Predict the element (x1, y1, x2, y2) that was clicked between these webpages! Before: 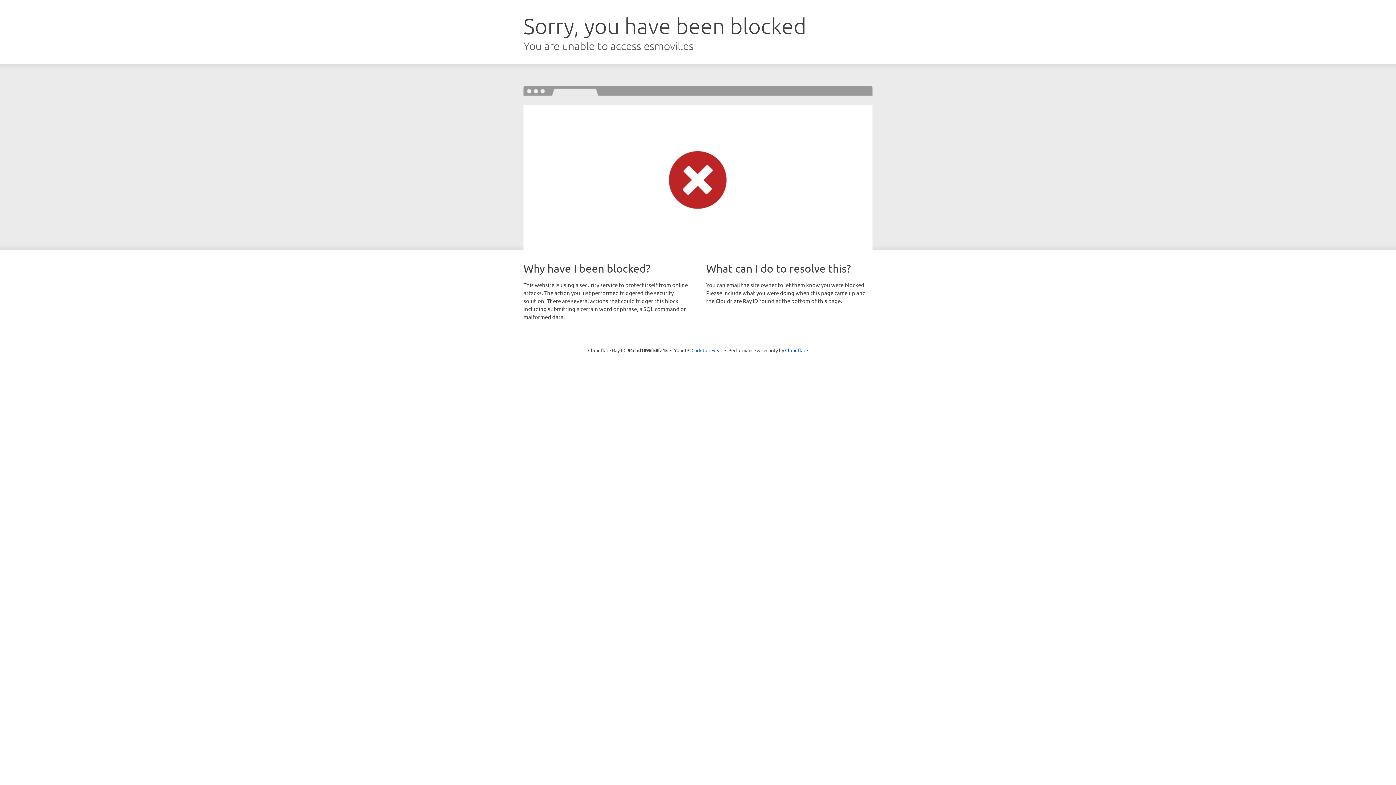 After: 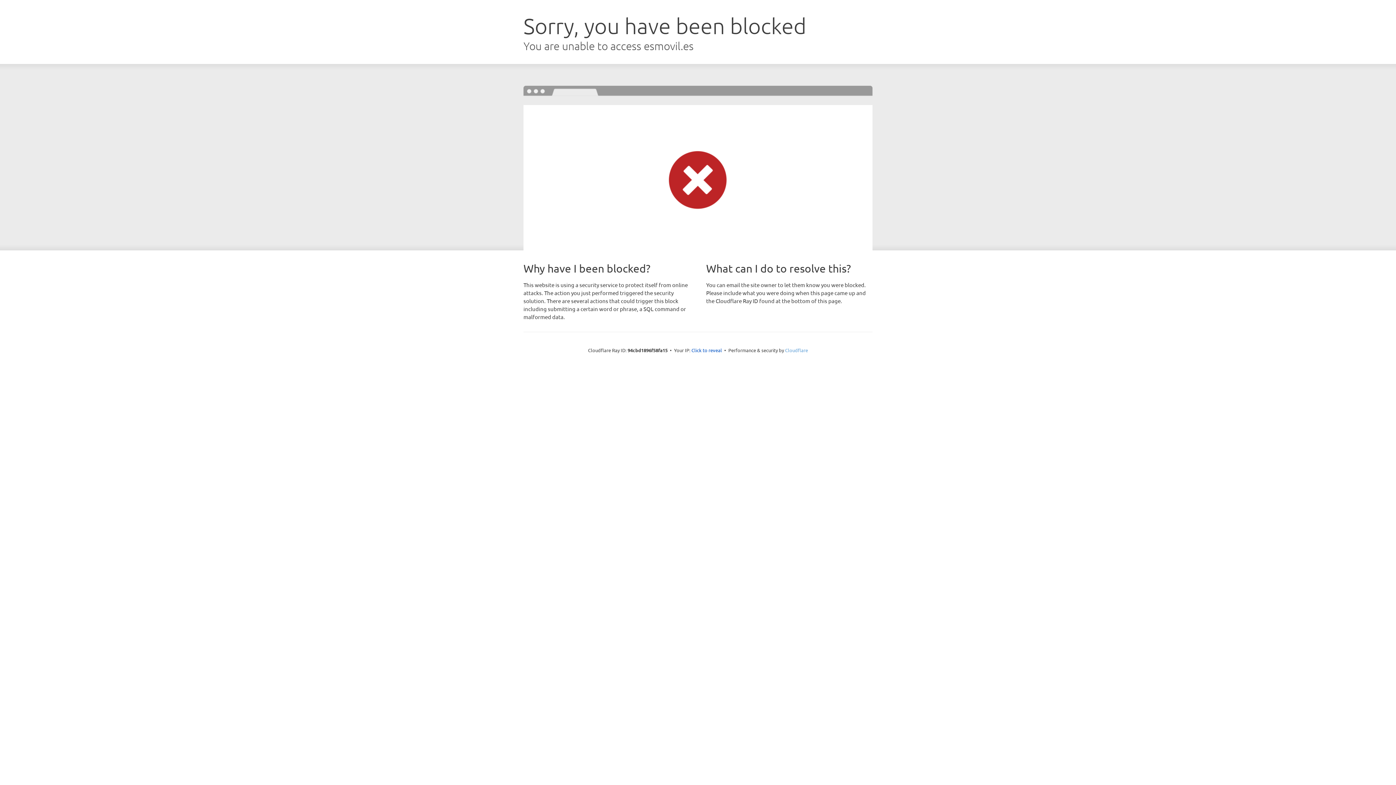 Action: bbox: (785, 347, 808, 353) label: Cloudflare